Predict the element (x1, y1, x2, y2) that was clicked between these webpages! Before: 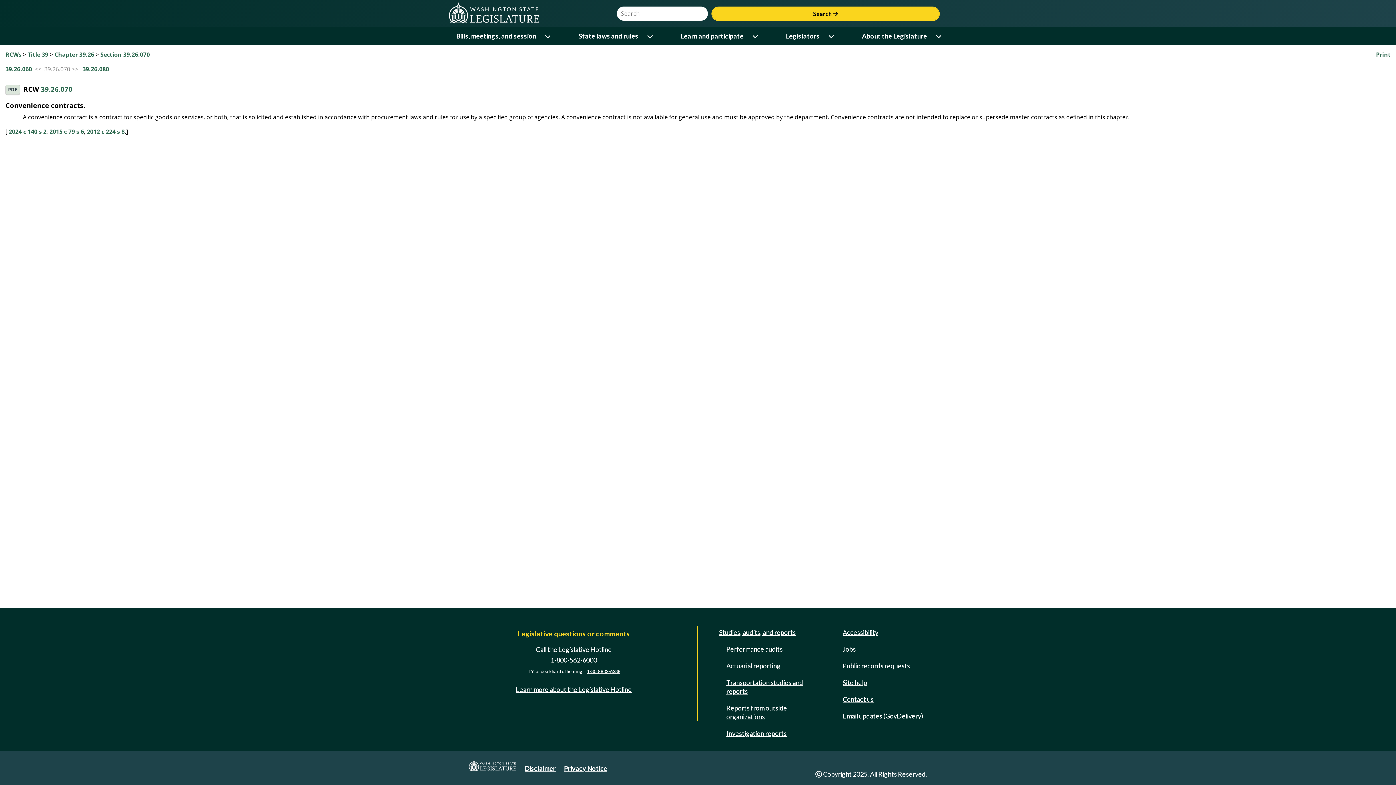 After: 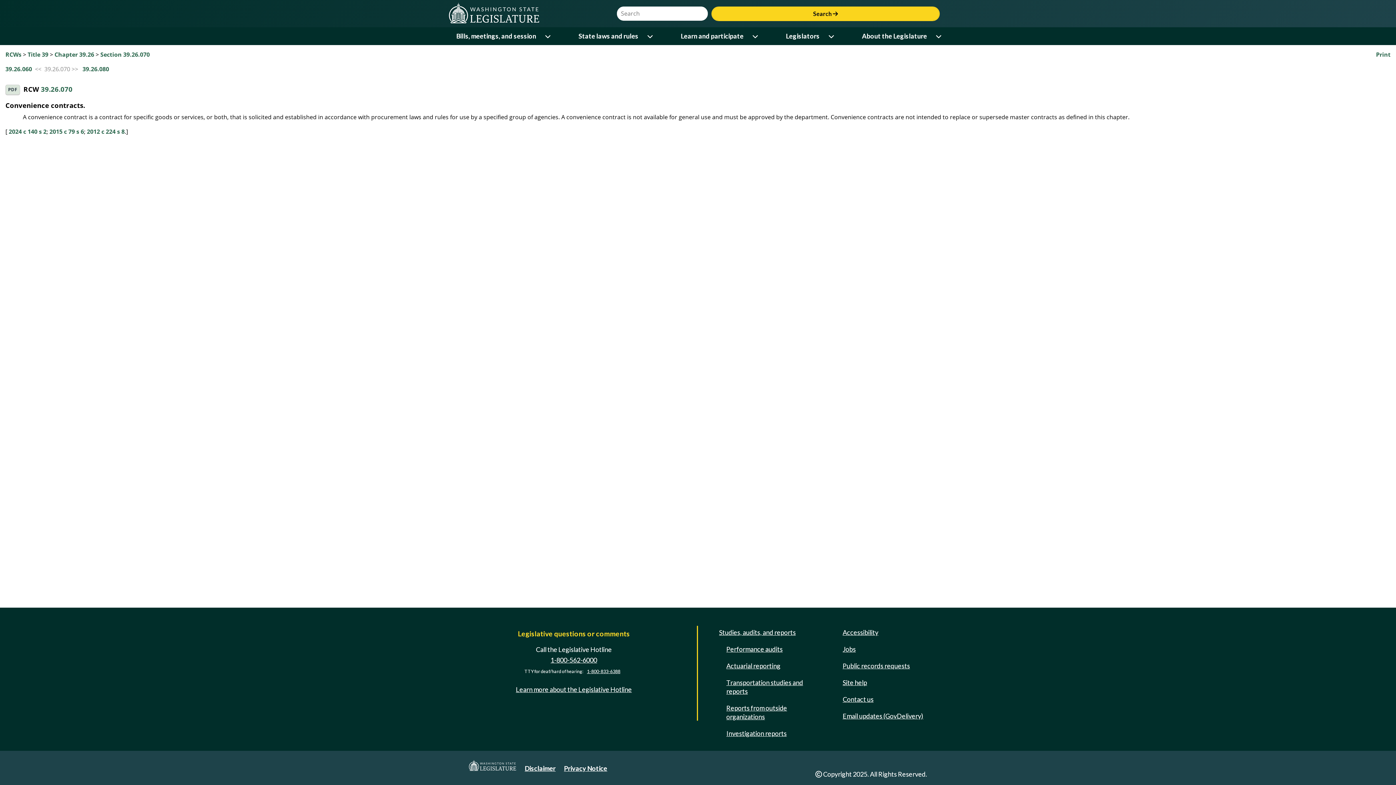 Action: bbox: (40, 84, 72, 93) label: 39.26.070